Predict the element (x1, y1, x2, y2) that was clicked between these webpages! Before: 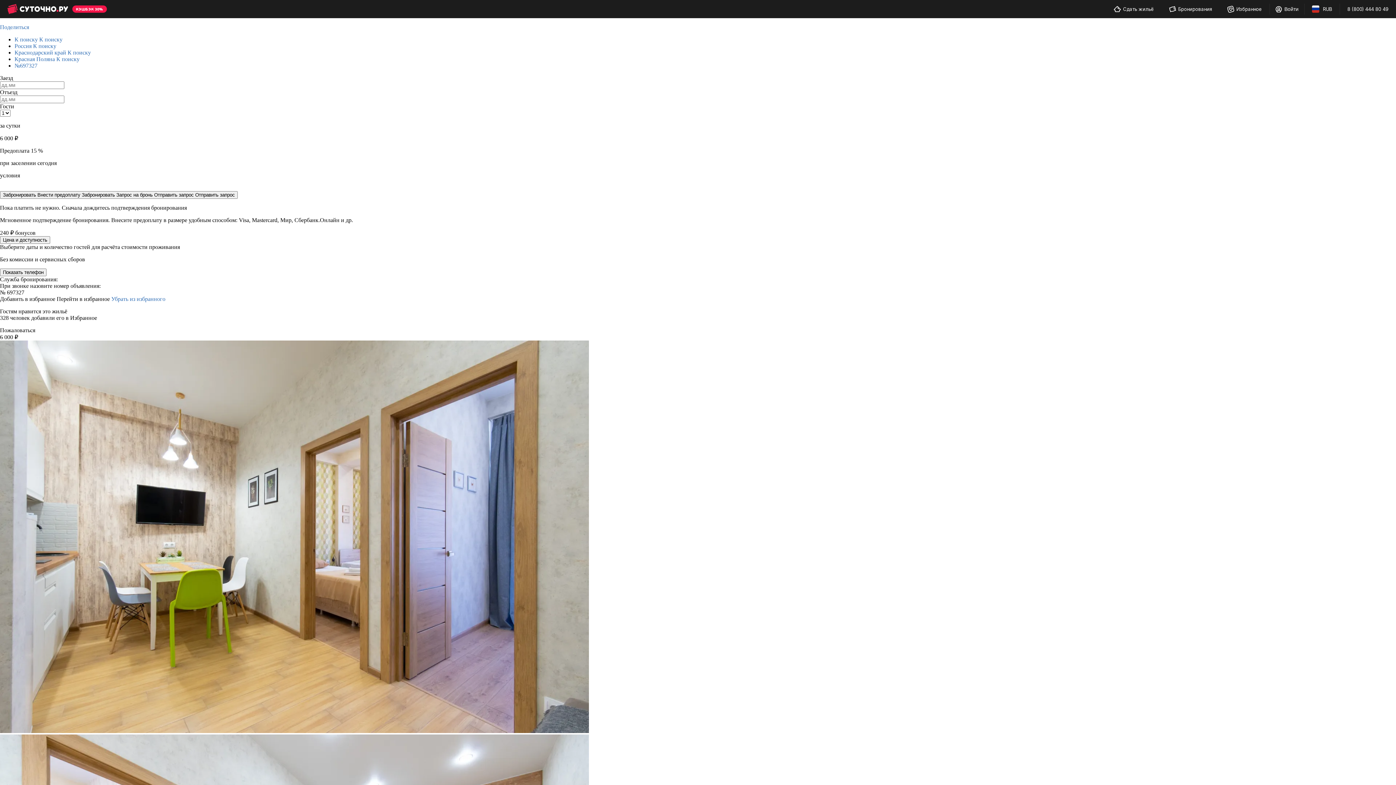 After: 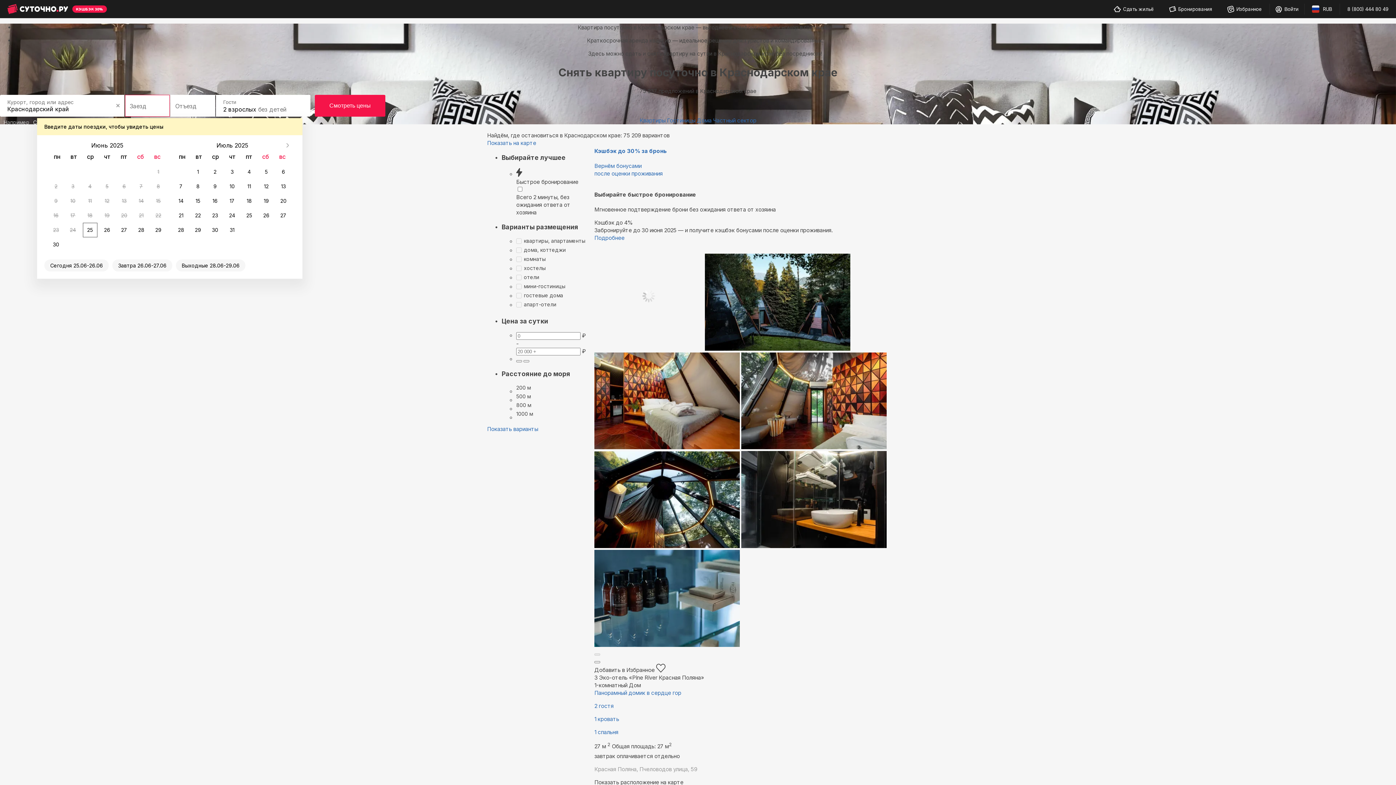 Action: bbox: (14, 49, 90, 55) label: Краснодарский край К поиску